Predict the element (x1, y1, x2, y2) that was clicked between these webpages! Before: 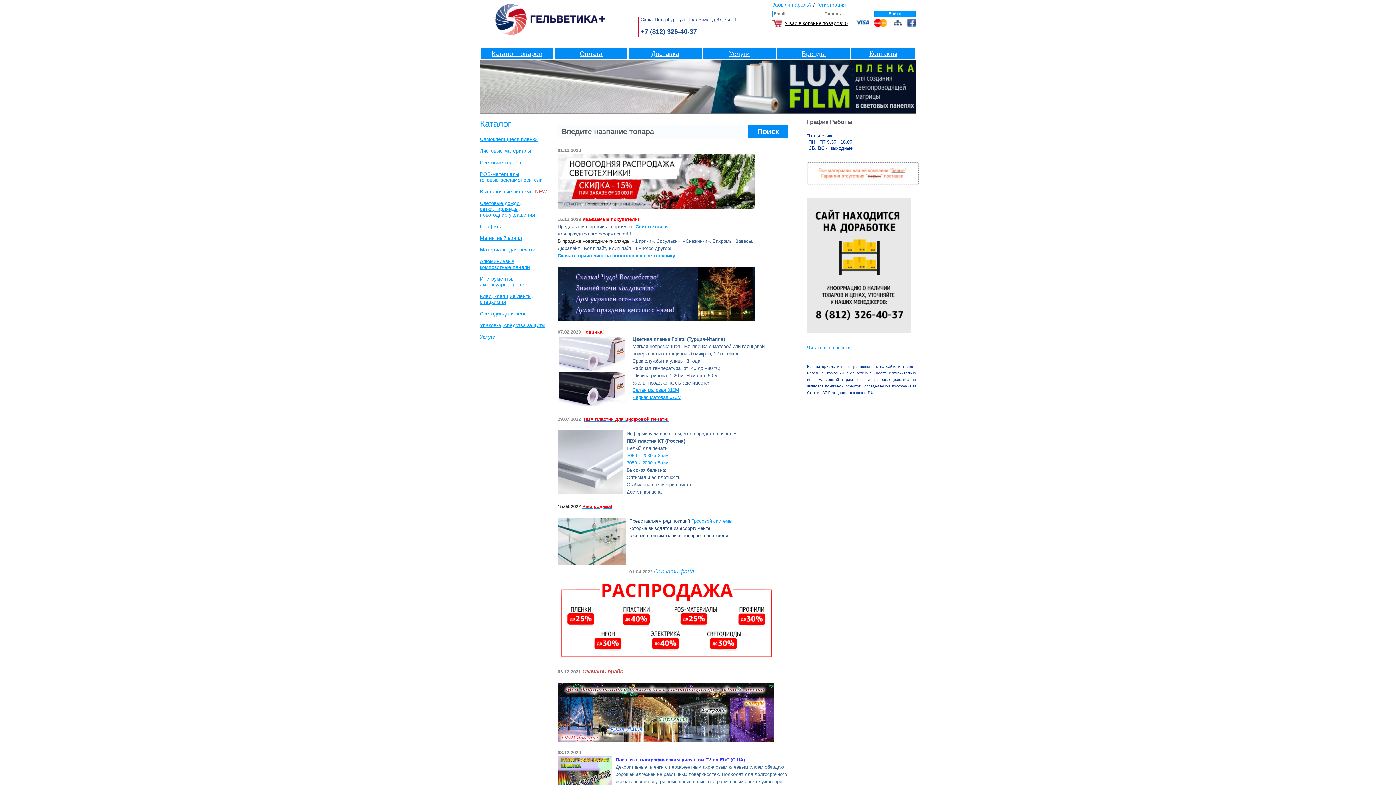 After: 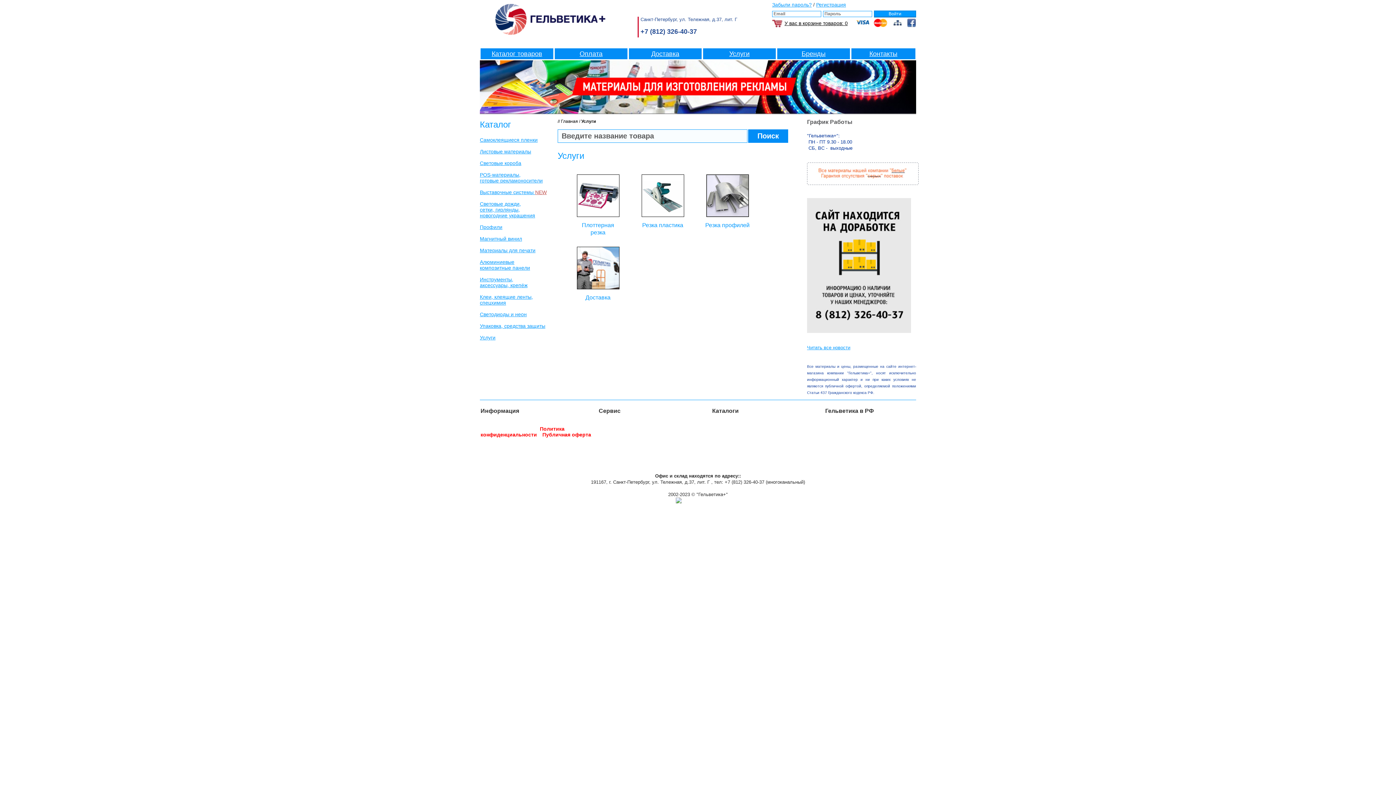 Action: bbox: (480, 334, 495, 340) label: Услуги